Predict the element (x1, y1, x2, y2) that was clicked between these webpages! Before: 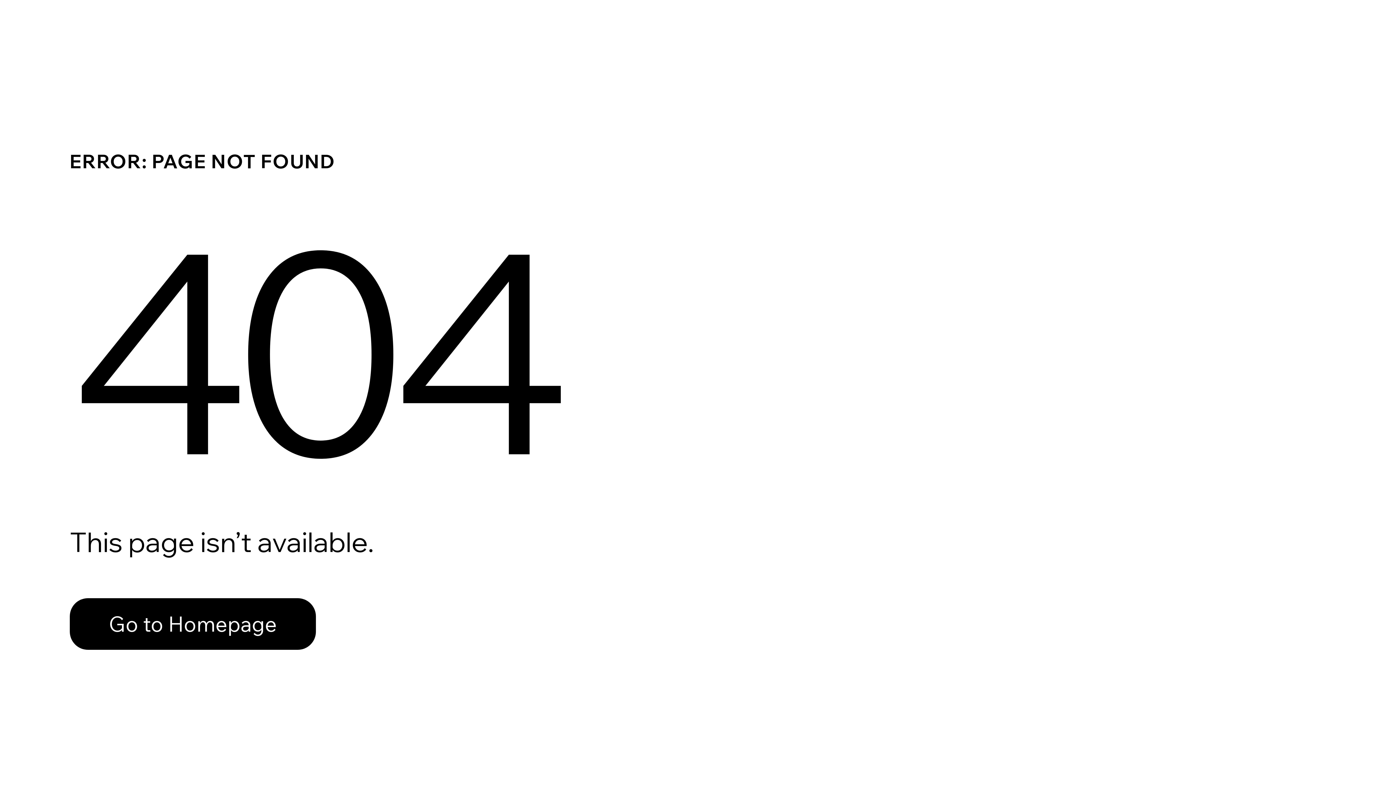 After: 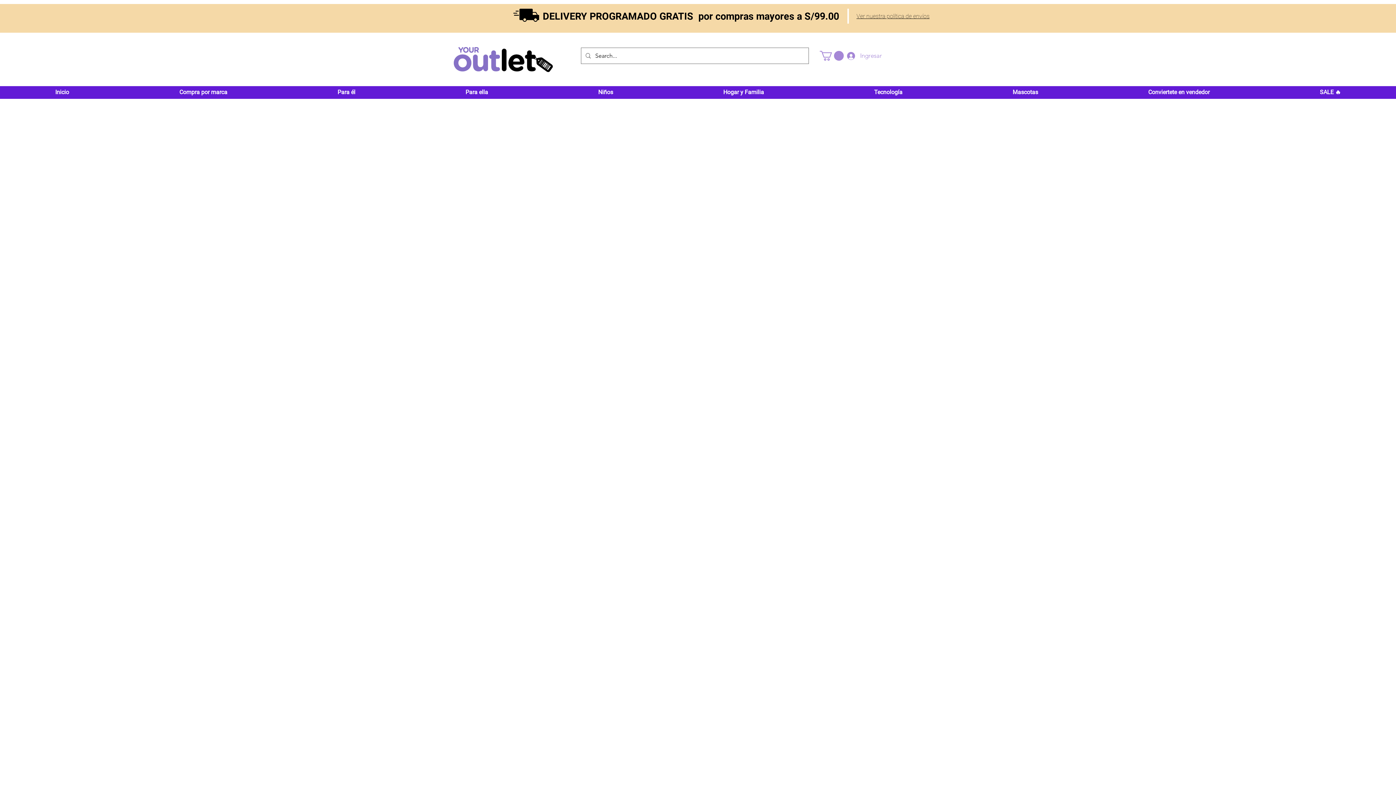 Action: bbox: (69, 598, 316, 650) label: Go to Homepage